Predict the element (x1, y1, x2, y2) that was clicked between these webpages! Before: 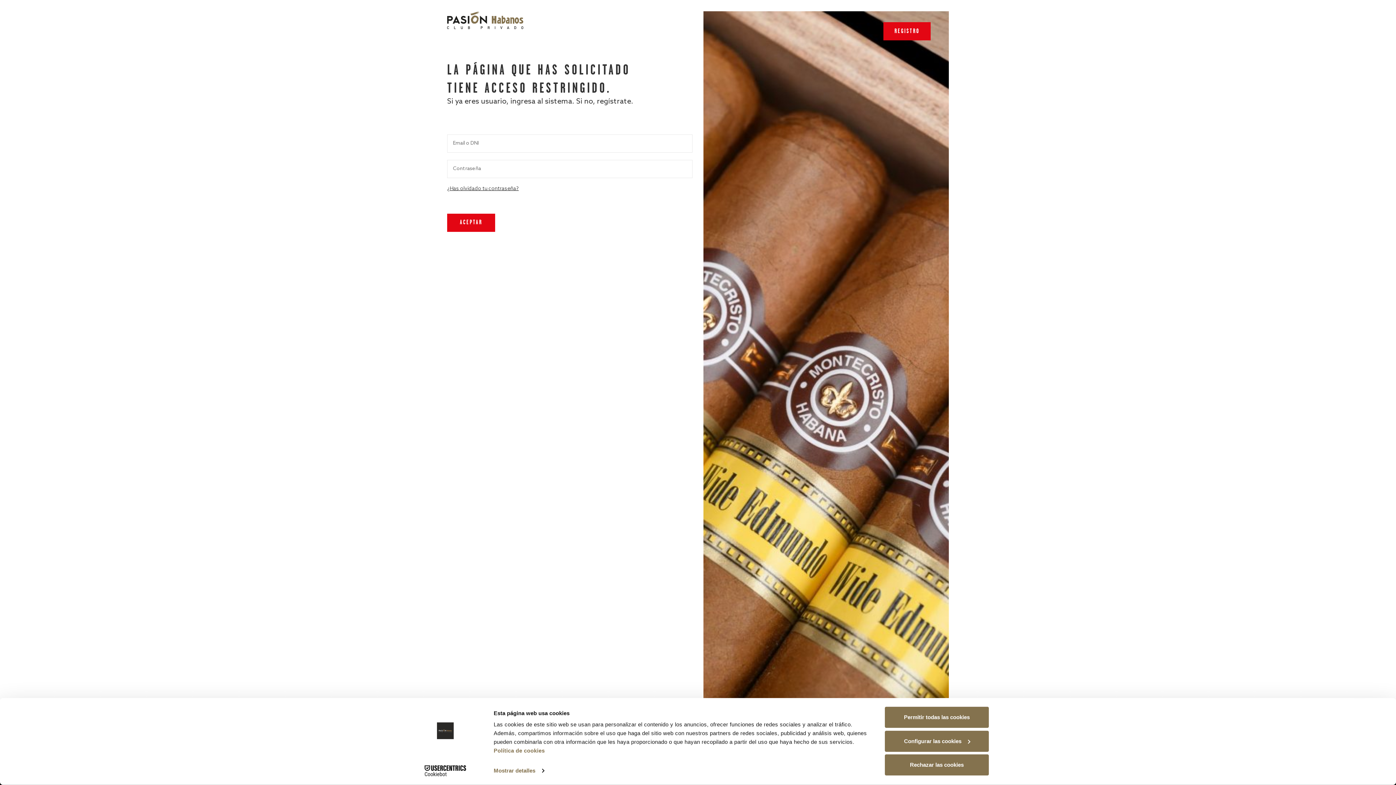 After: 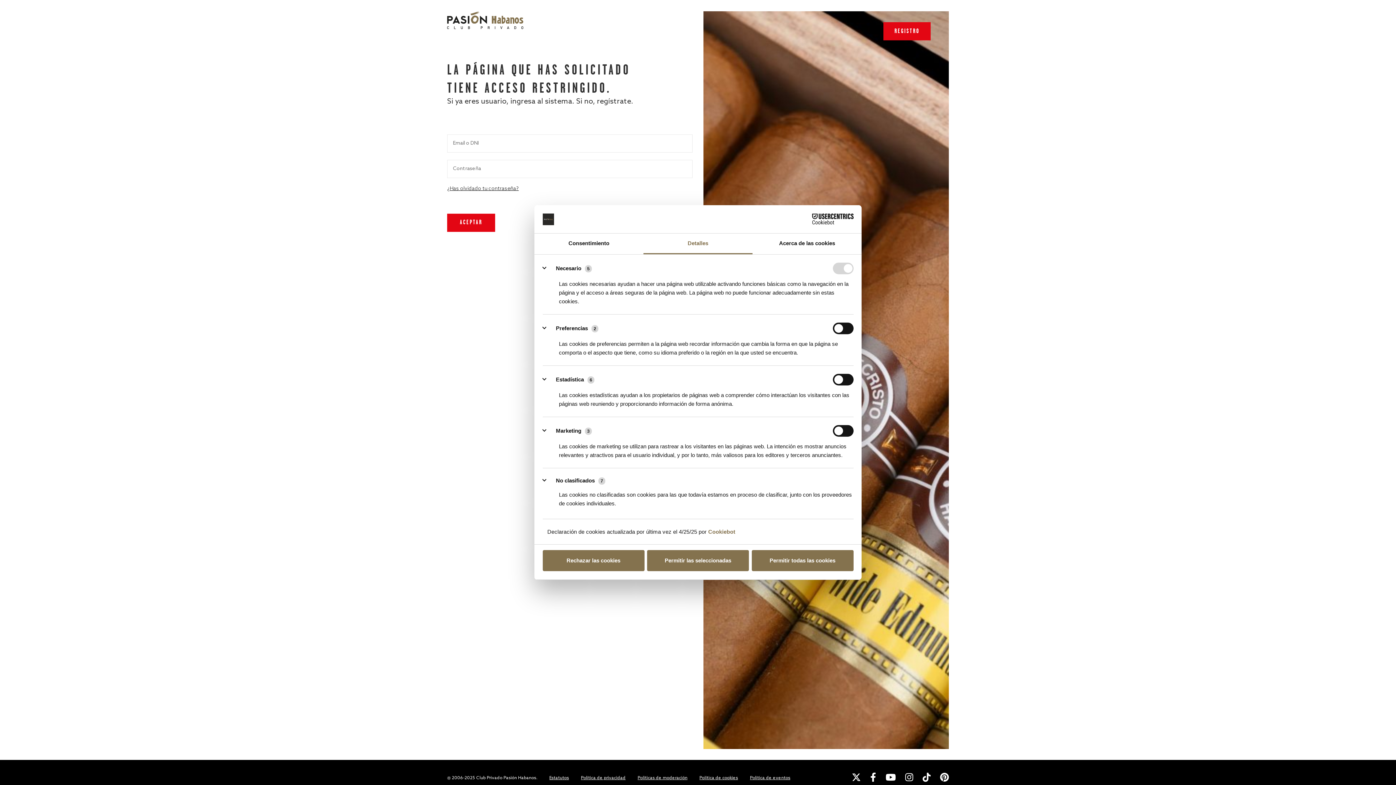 Action: label: Configurar las cookies bbox: (885, 731, 989, 752)